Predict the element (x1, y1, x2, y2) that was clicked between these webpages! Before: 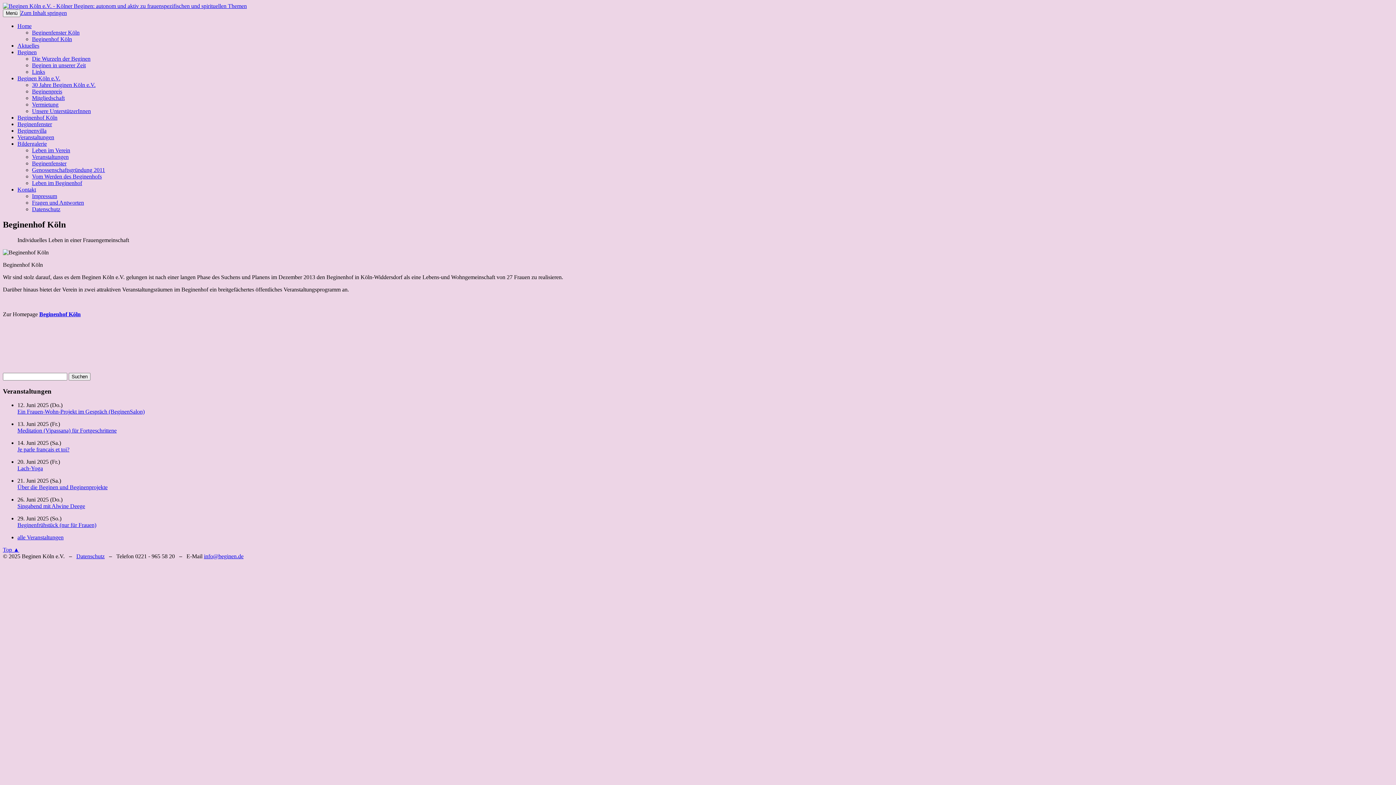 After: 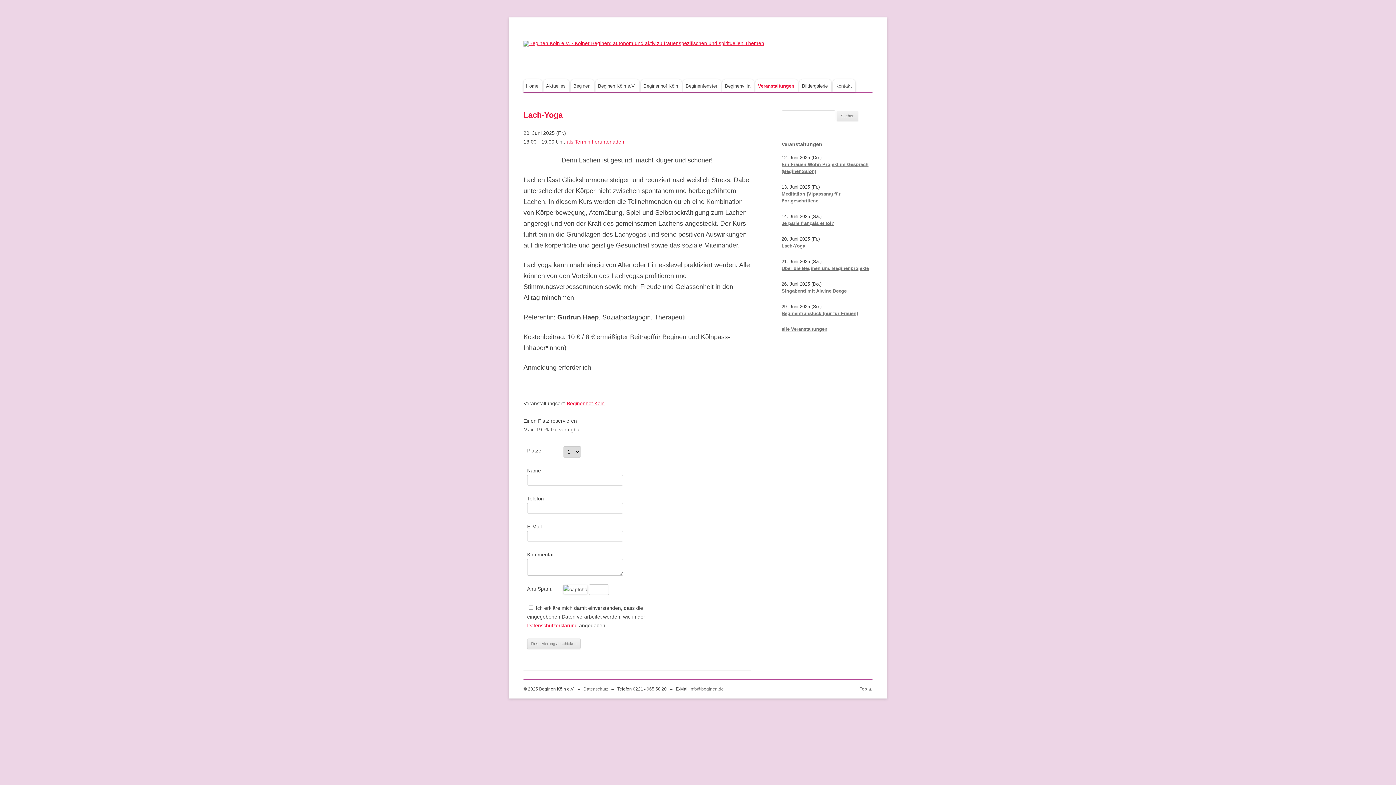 Action: label: Lach-Yoga bbox: (17, 465, 42, 471)